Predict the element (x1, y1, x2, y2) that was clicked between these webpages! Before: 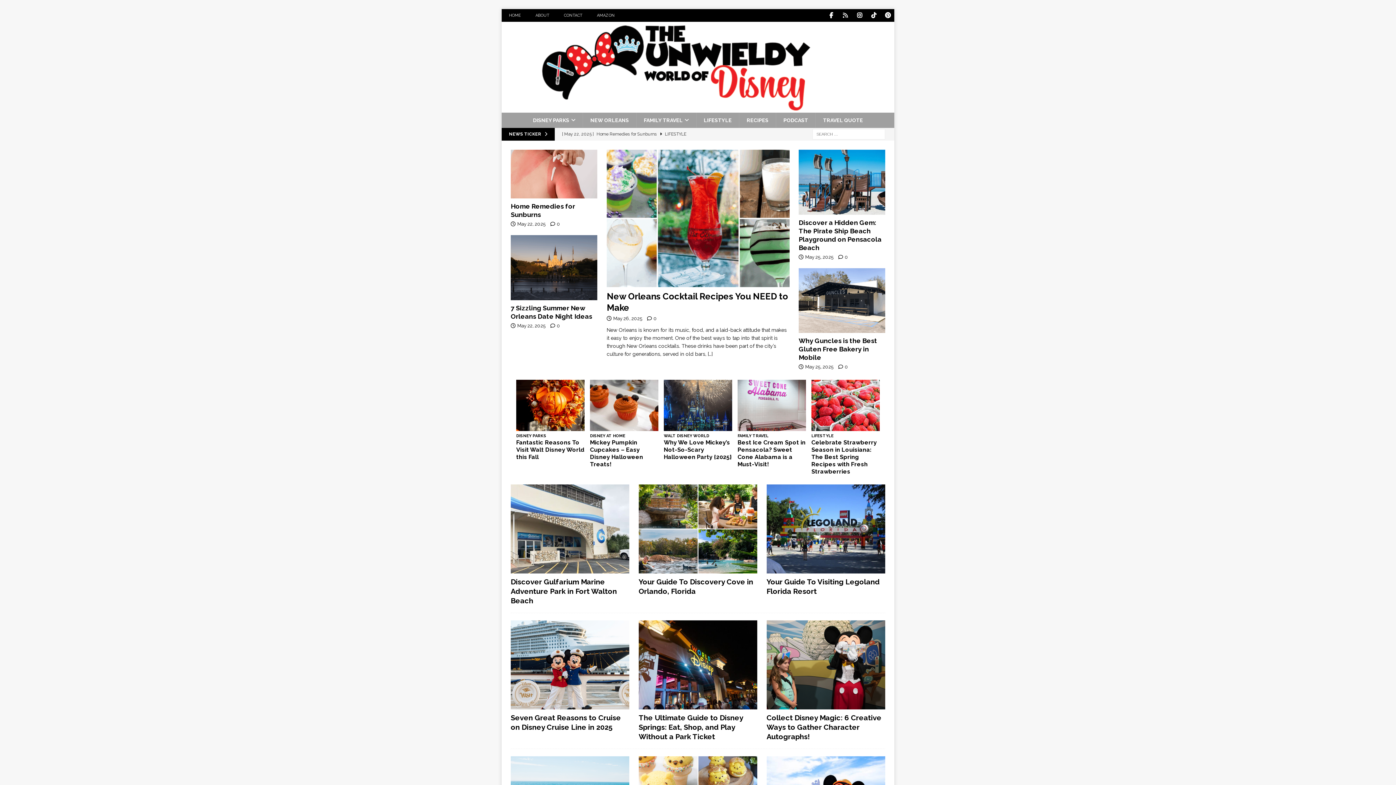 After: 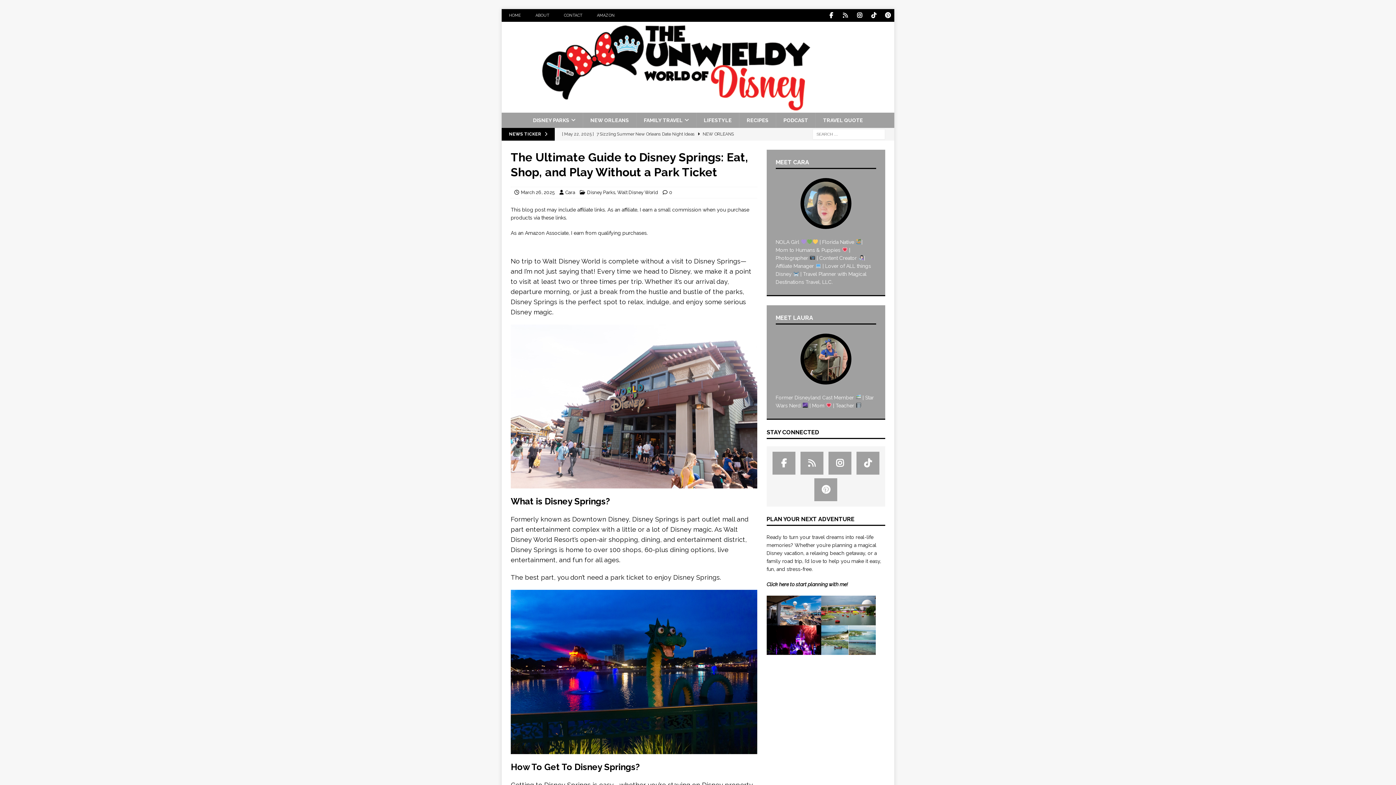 Action: label: The Ultimate Guide to Disney Springs: Eat, Shop, and Play Without a Park Ticket bbox: (638, 713, 743, 741)